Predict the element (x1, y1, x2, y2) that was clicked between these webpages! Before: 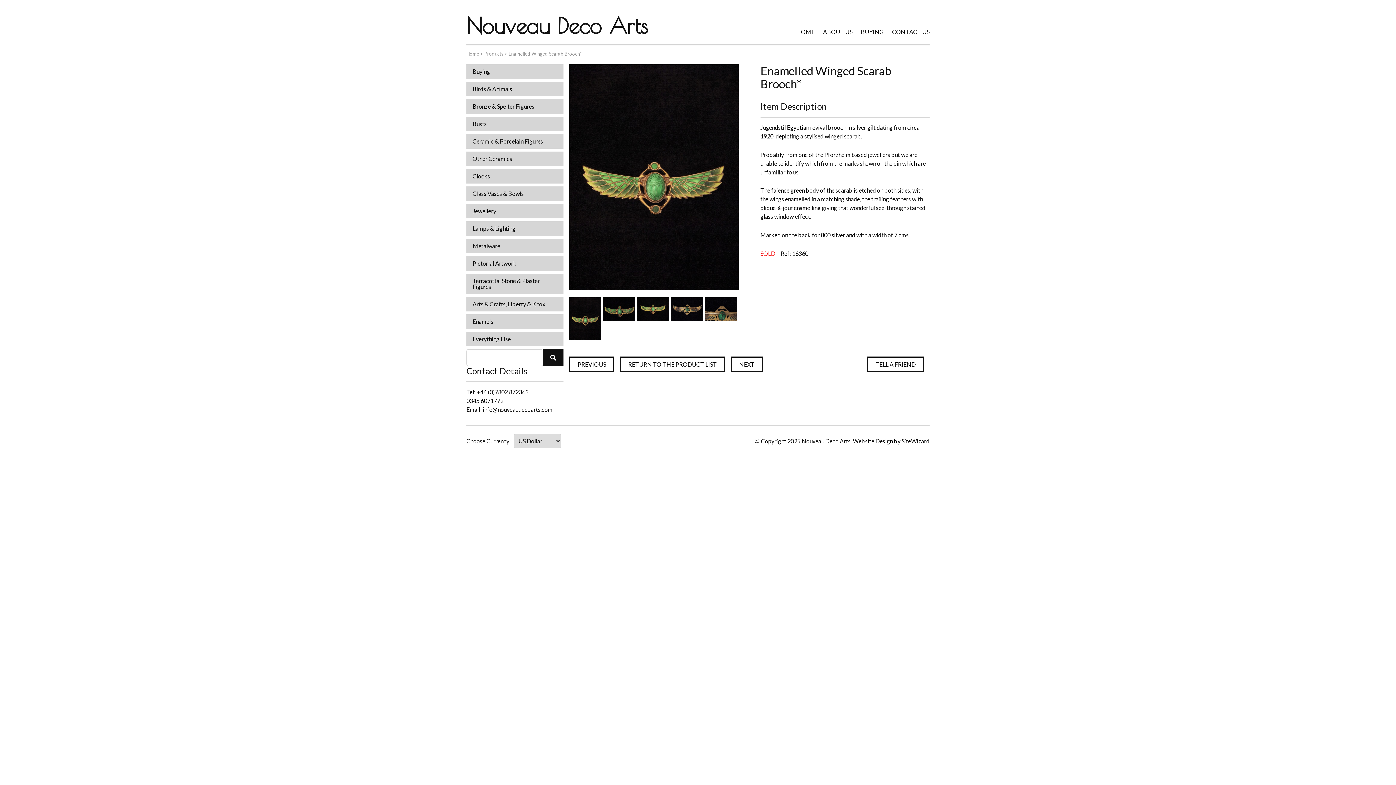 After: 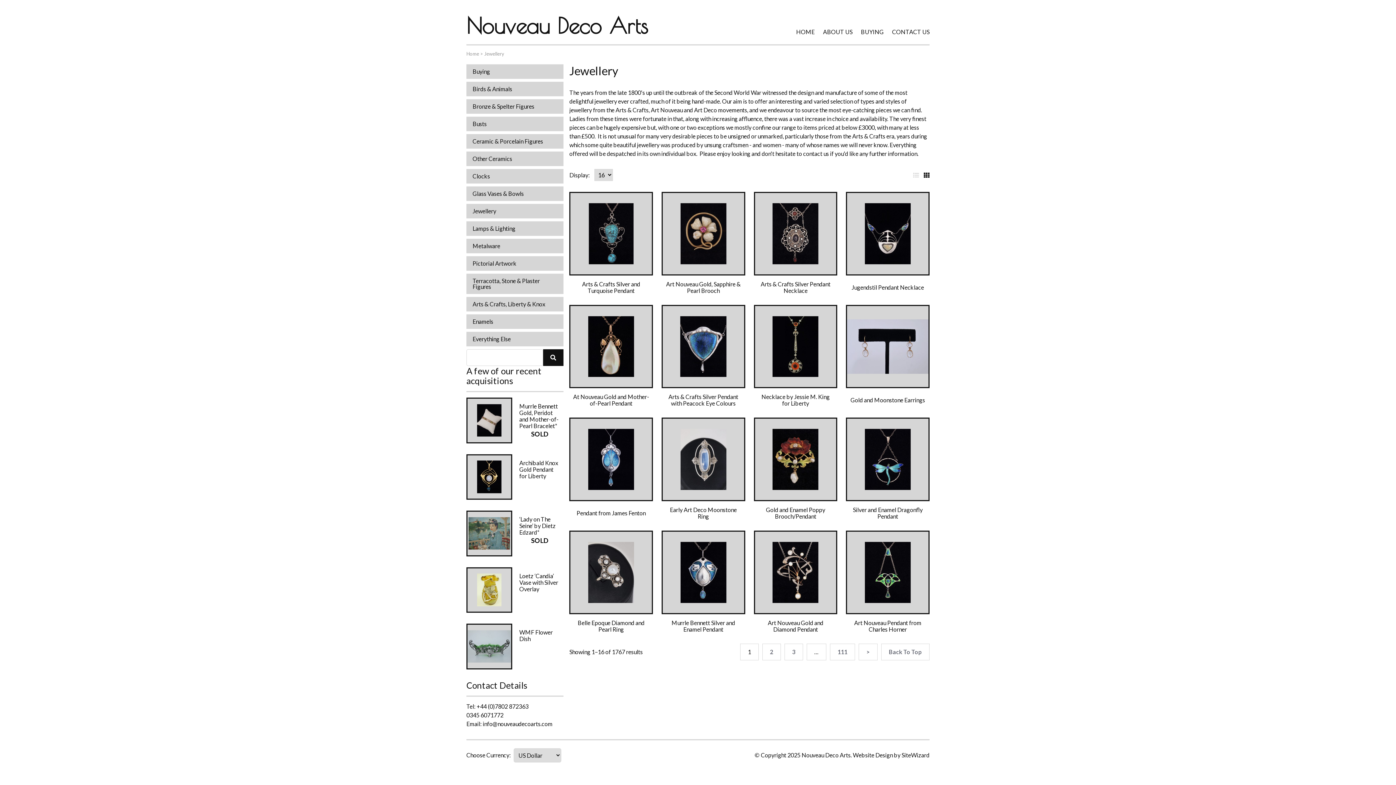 Action: label: RETURN TO THE PRODUCT LIST bbox: (620, 356, 725, 372)